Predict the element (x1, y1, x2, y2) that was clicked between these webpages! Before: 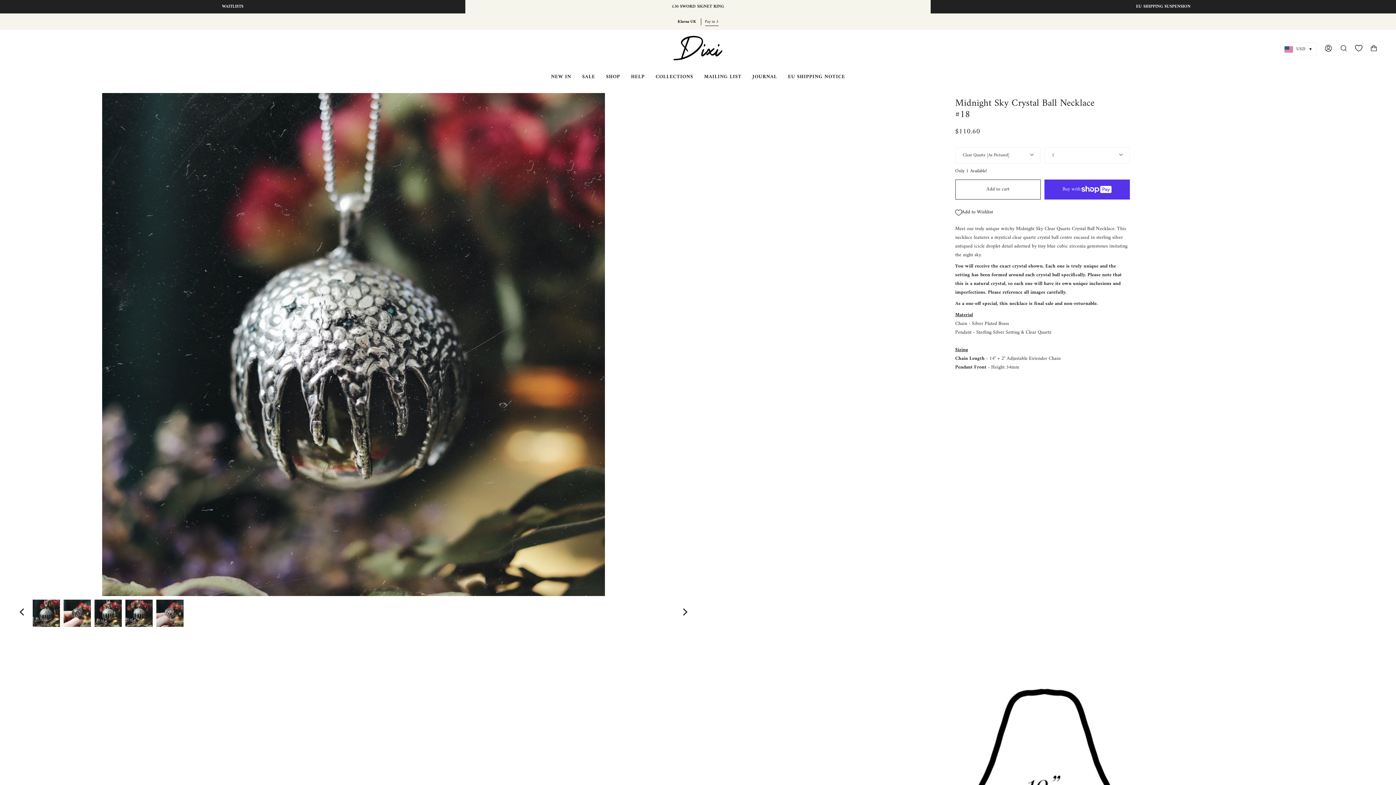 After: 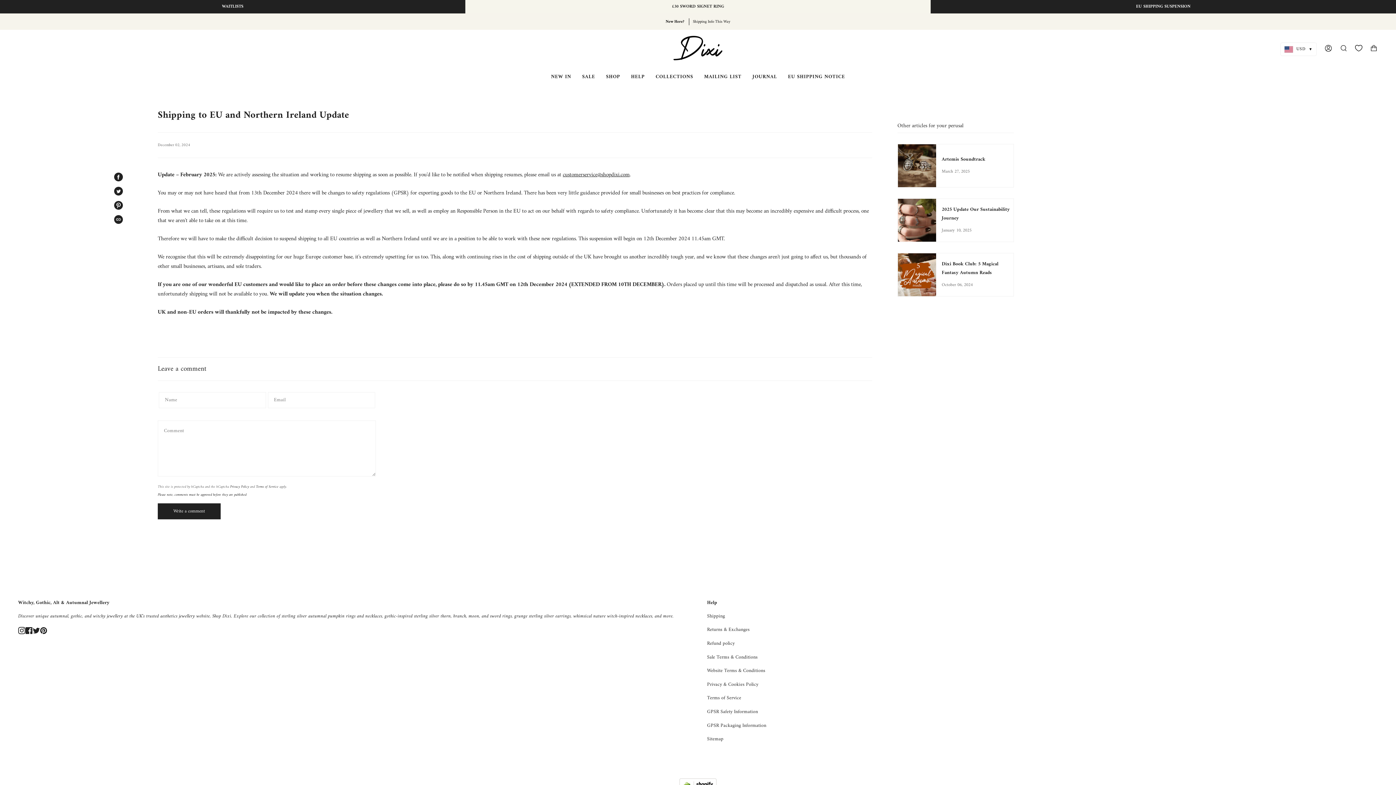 Action: bbox: (930, 0, 1396, 13) label: EU SHIPPING SUSPENSION